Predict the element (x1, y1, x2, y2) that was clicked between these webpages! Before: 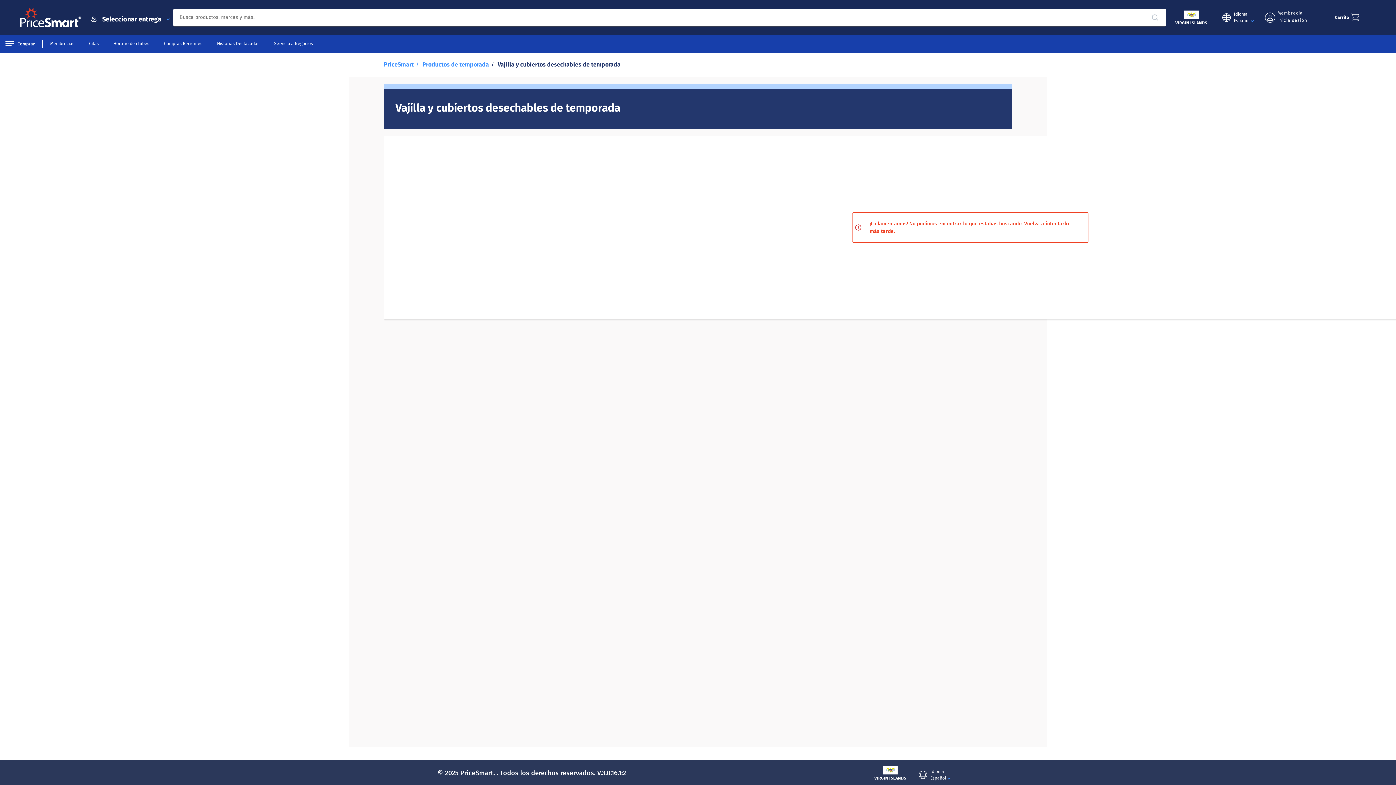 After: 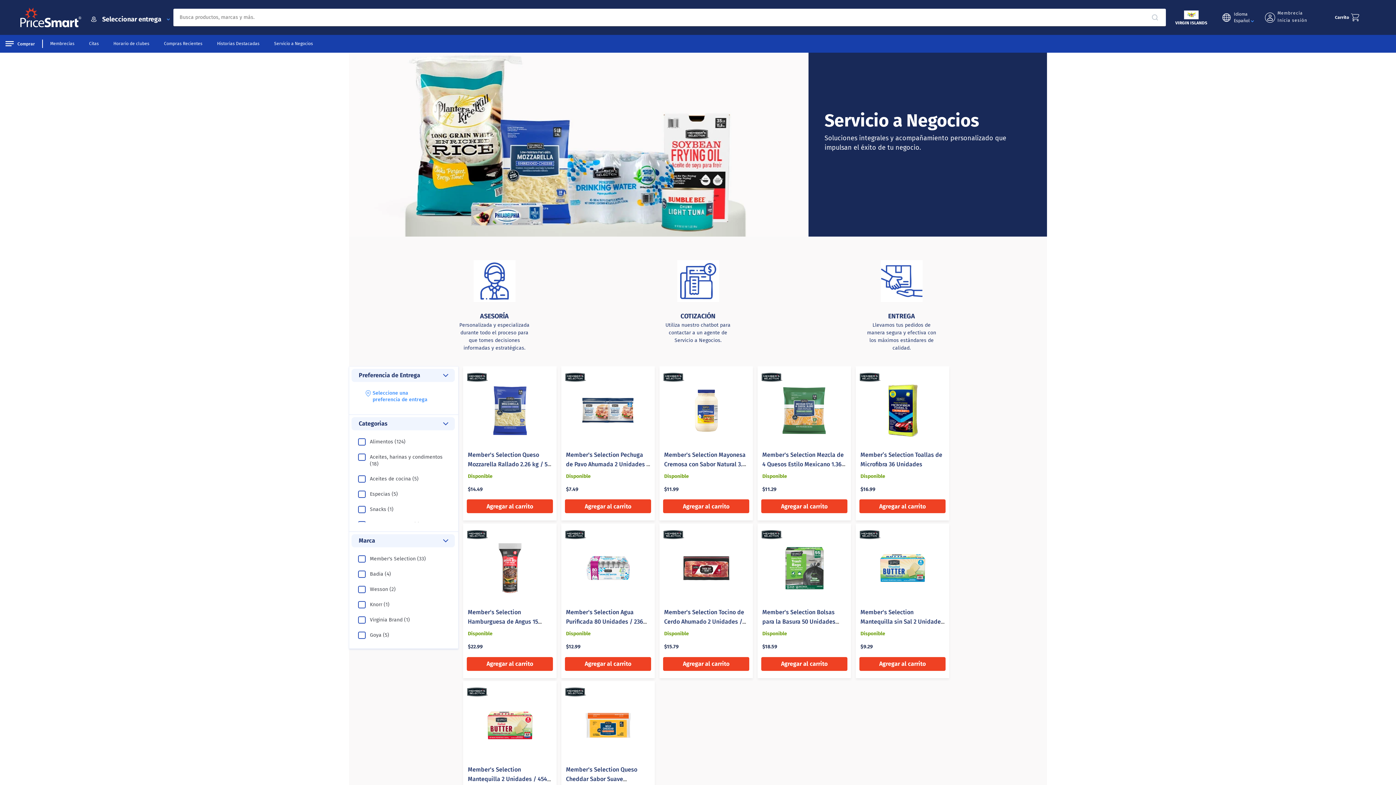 Action: bbox: (259, 41, 313, 46) label: Servicio a Negocios